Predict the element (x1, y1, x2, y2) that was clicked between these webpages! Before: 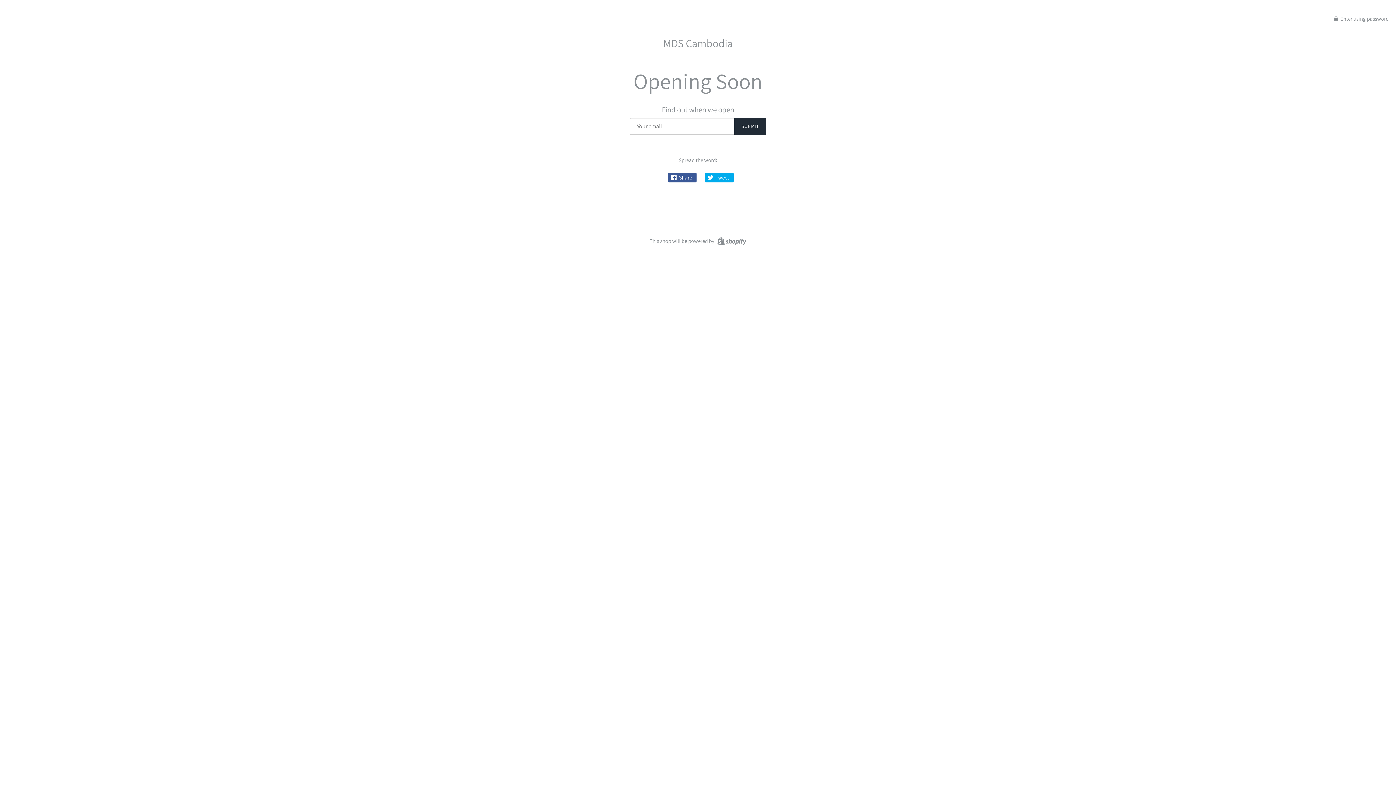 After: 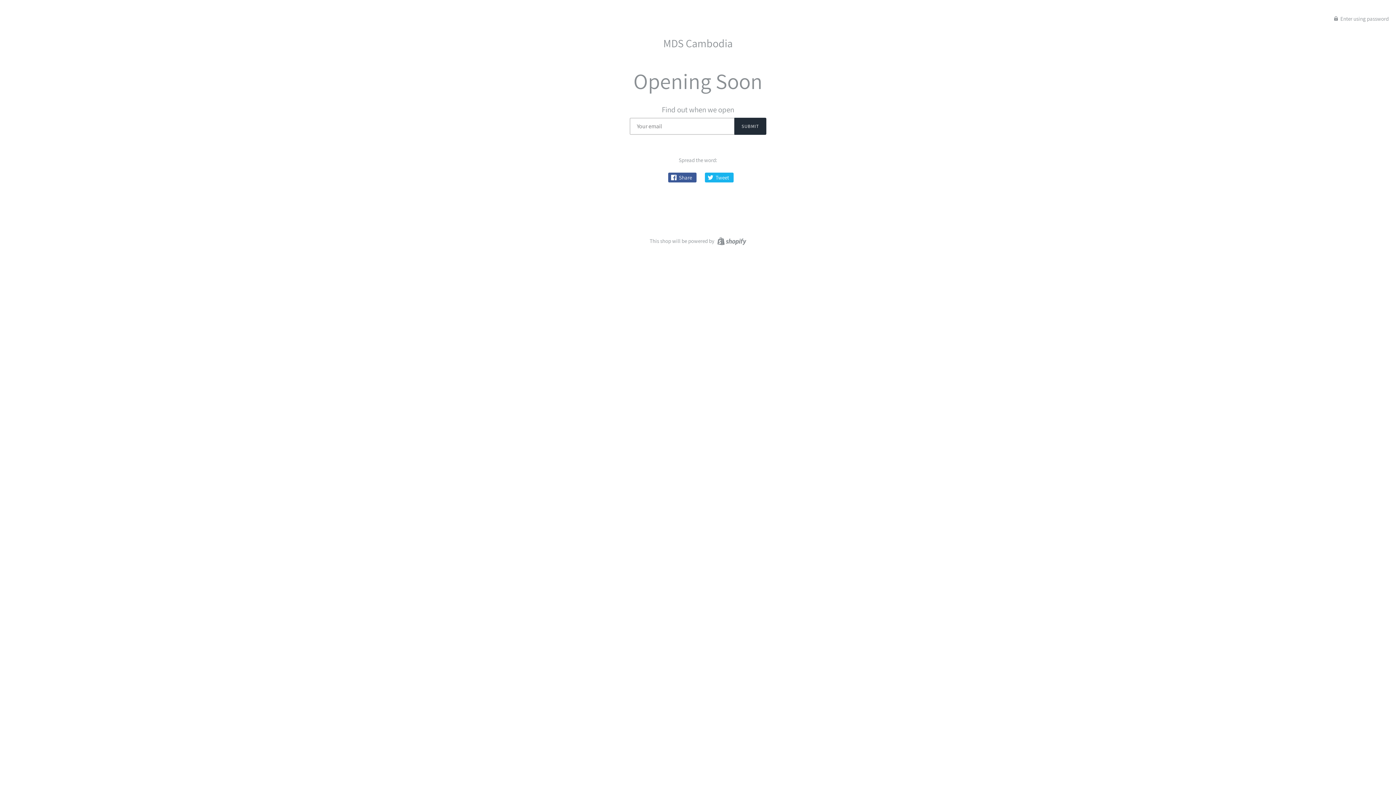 Action: bbox: (704, 172, 733, 182) label:  Tweet